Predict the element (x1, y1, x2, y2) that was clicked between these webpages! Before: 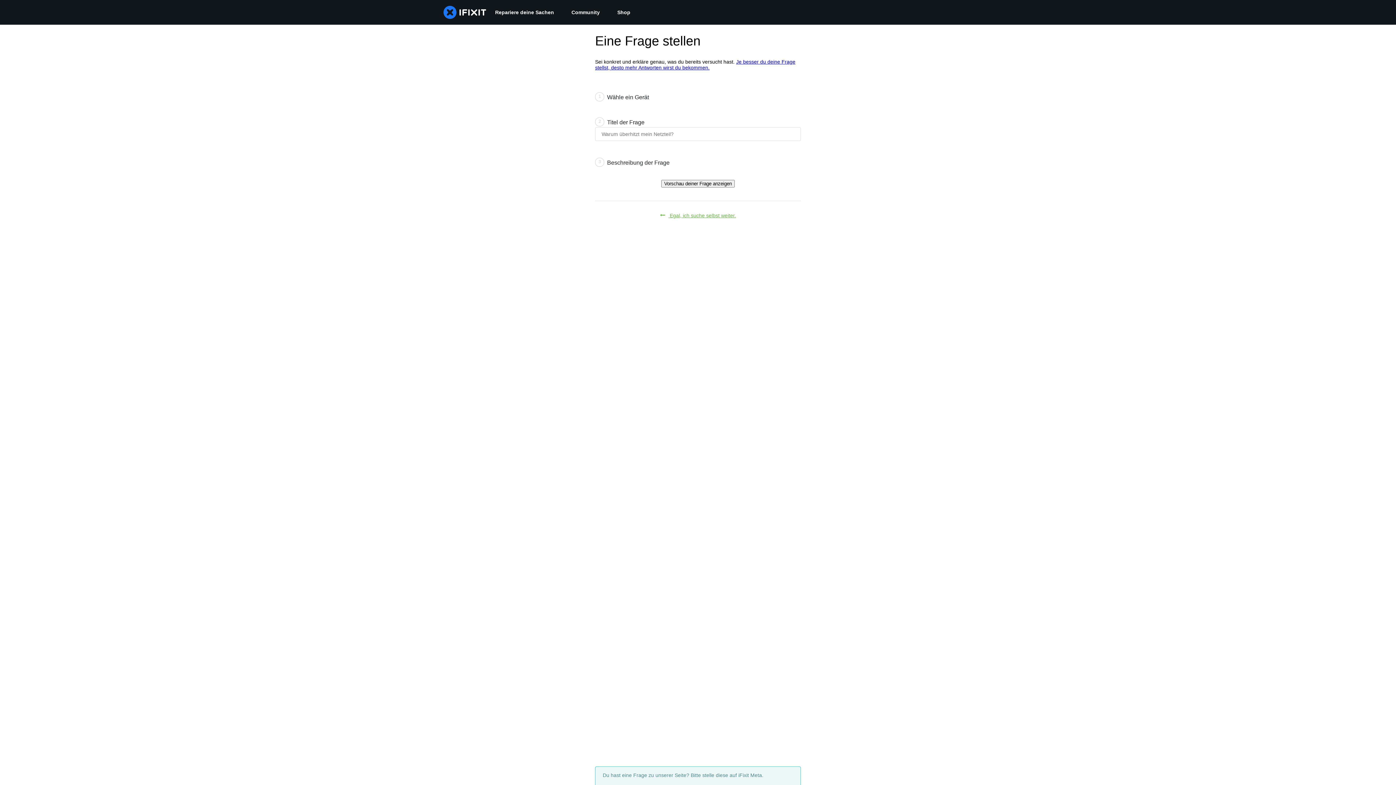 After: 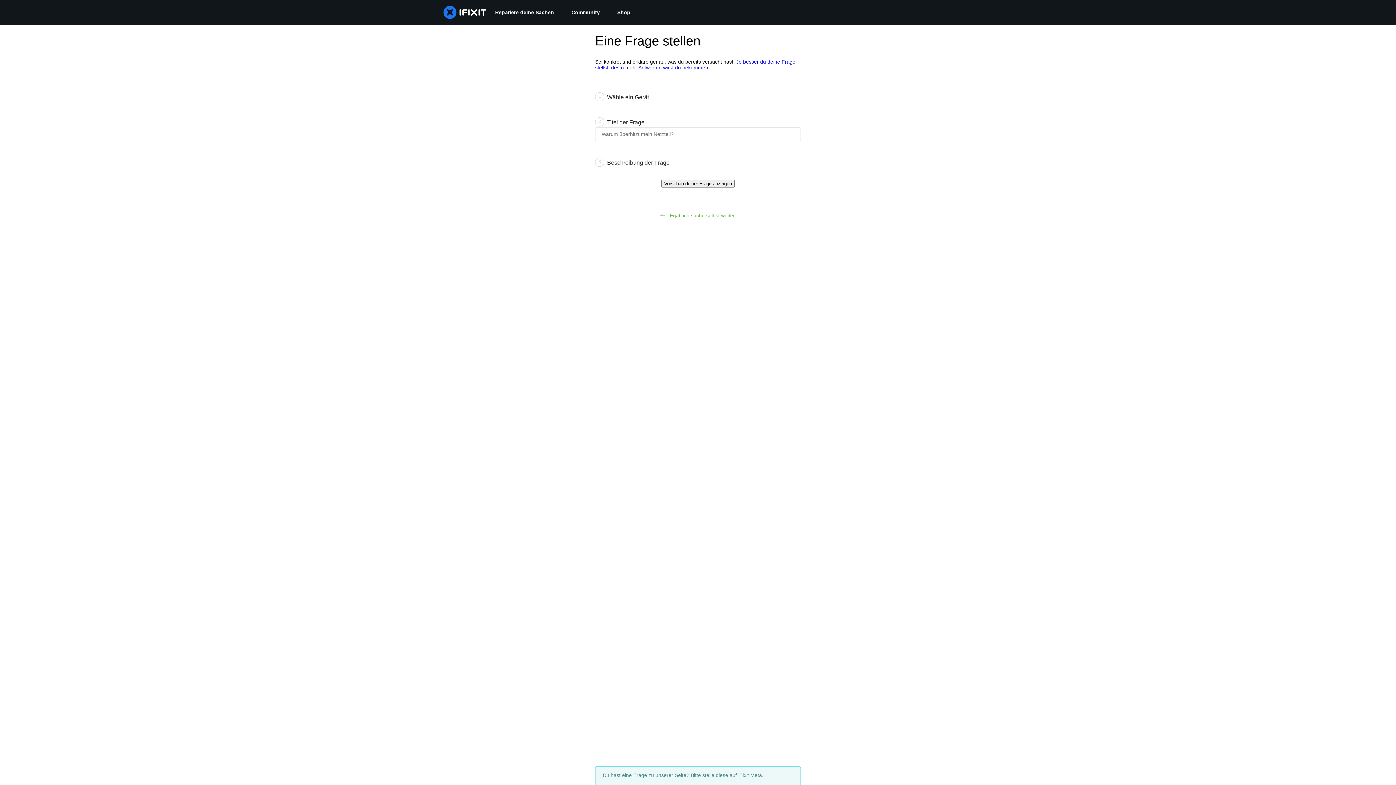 Action: bbox: (595, 58, 795, 70) label: Je besser du deine Frage stellst, desto mehr Antworten wirst du bekommen.